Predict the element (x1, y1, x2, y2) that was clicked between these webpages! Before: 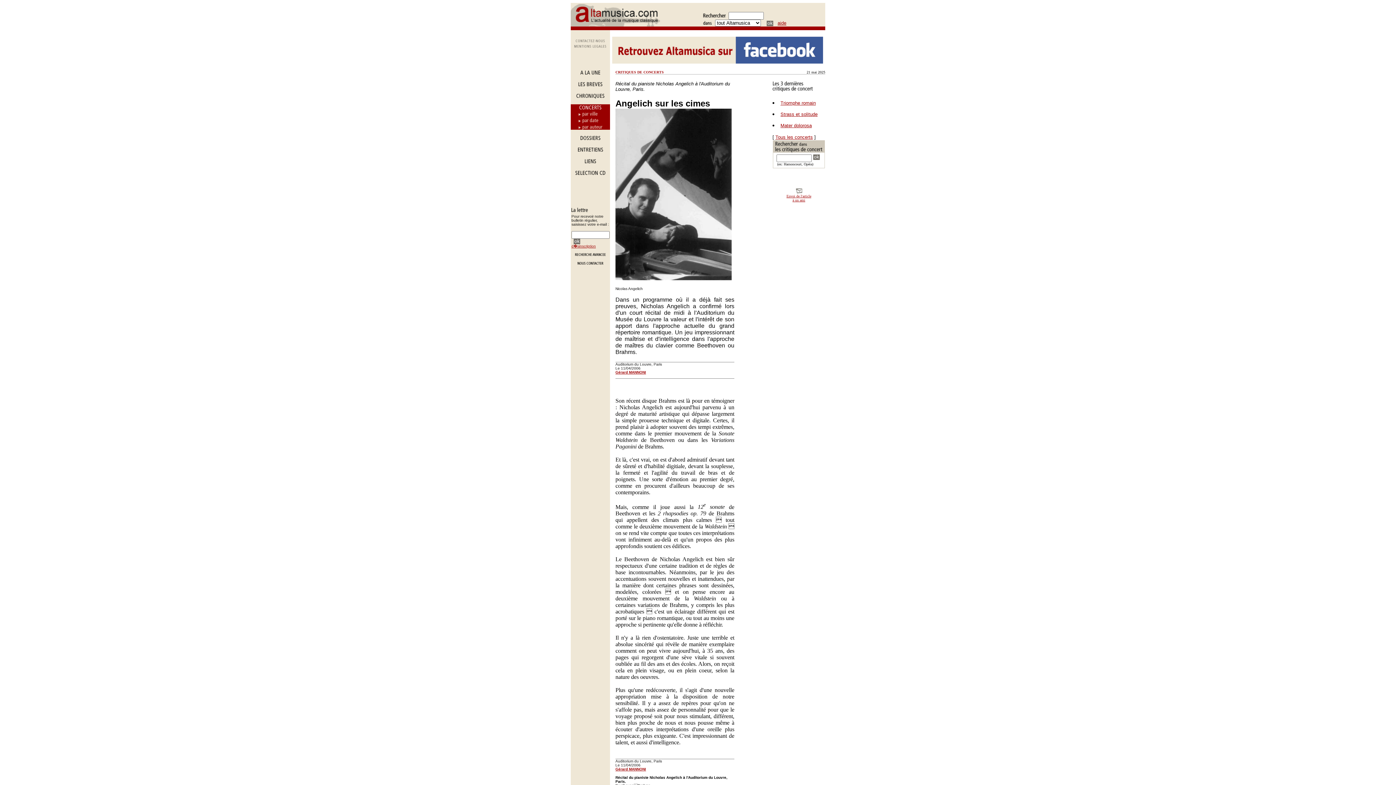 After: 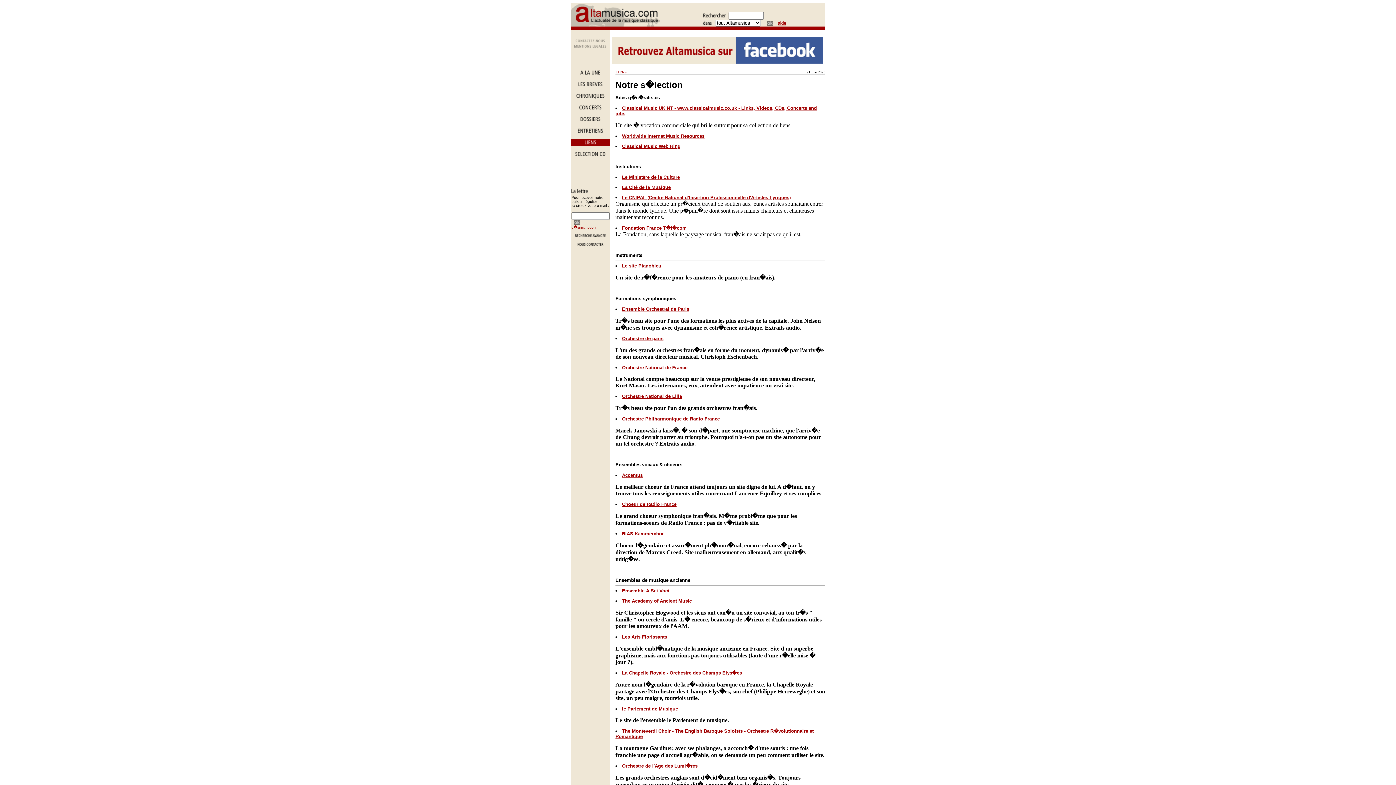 Action: bbox: (570, 159, 610, 165)